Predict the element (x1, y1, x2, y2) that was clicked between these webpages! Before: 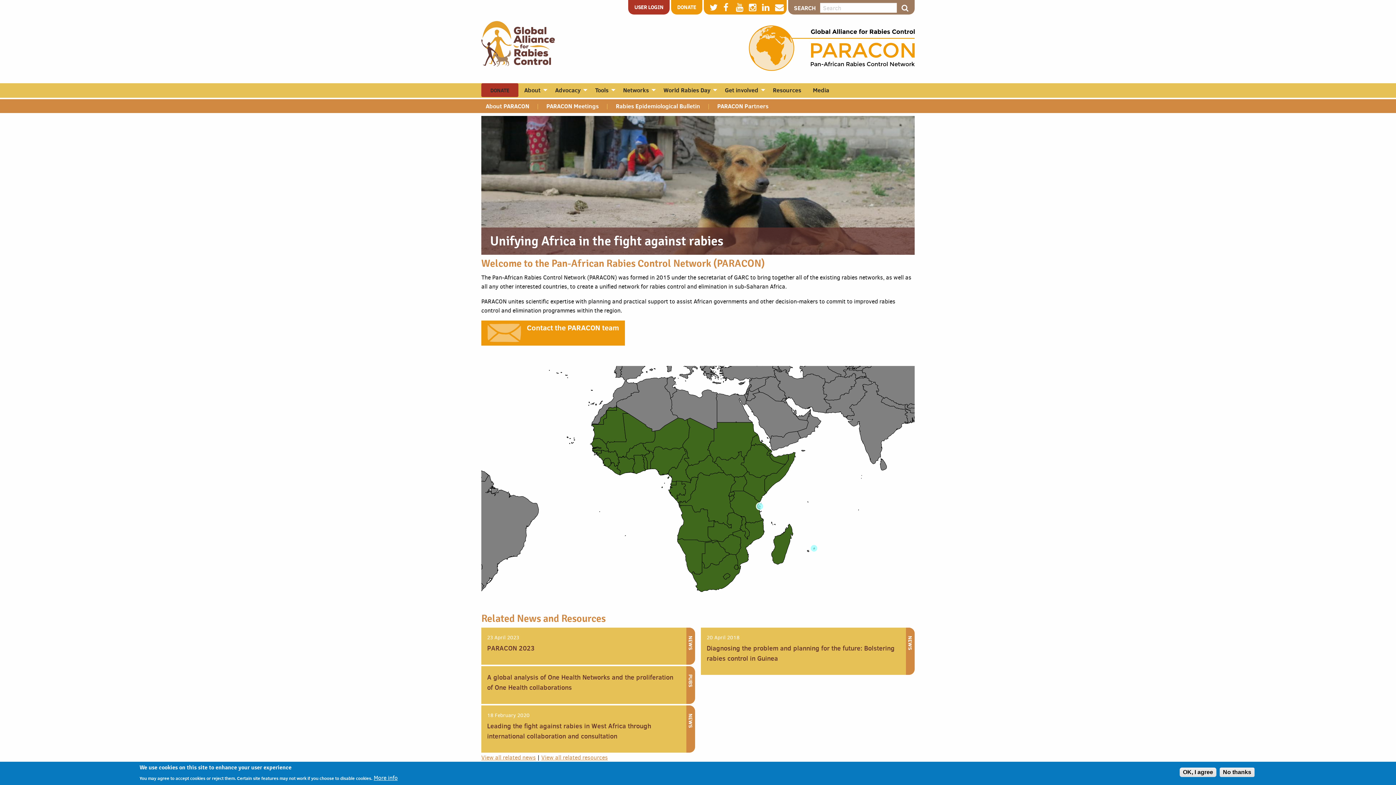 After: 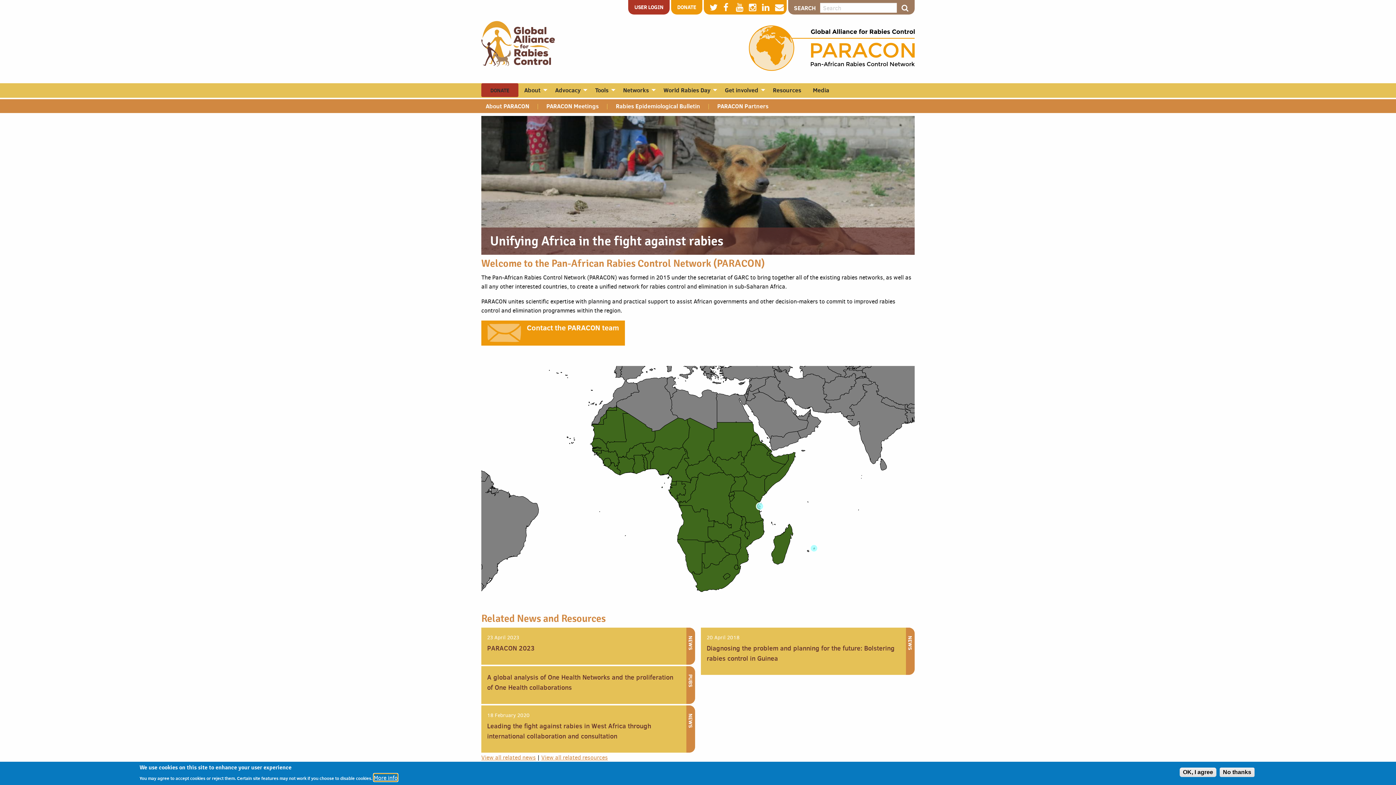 Action: bbox: (373, 775, 397, 781) label: More info